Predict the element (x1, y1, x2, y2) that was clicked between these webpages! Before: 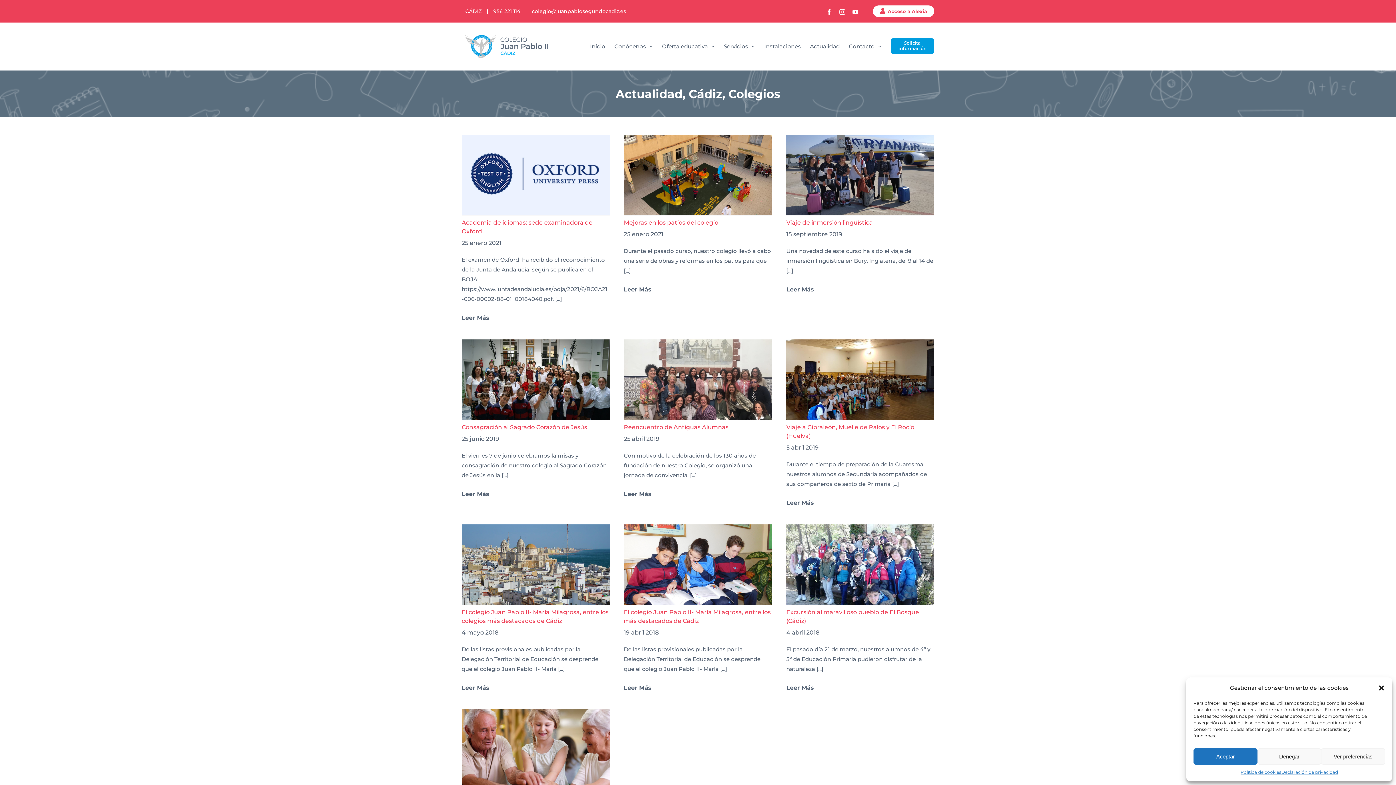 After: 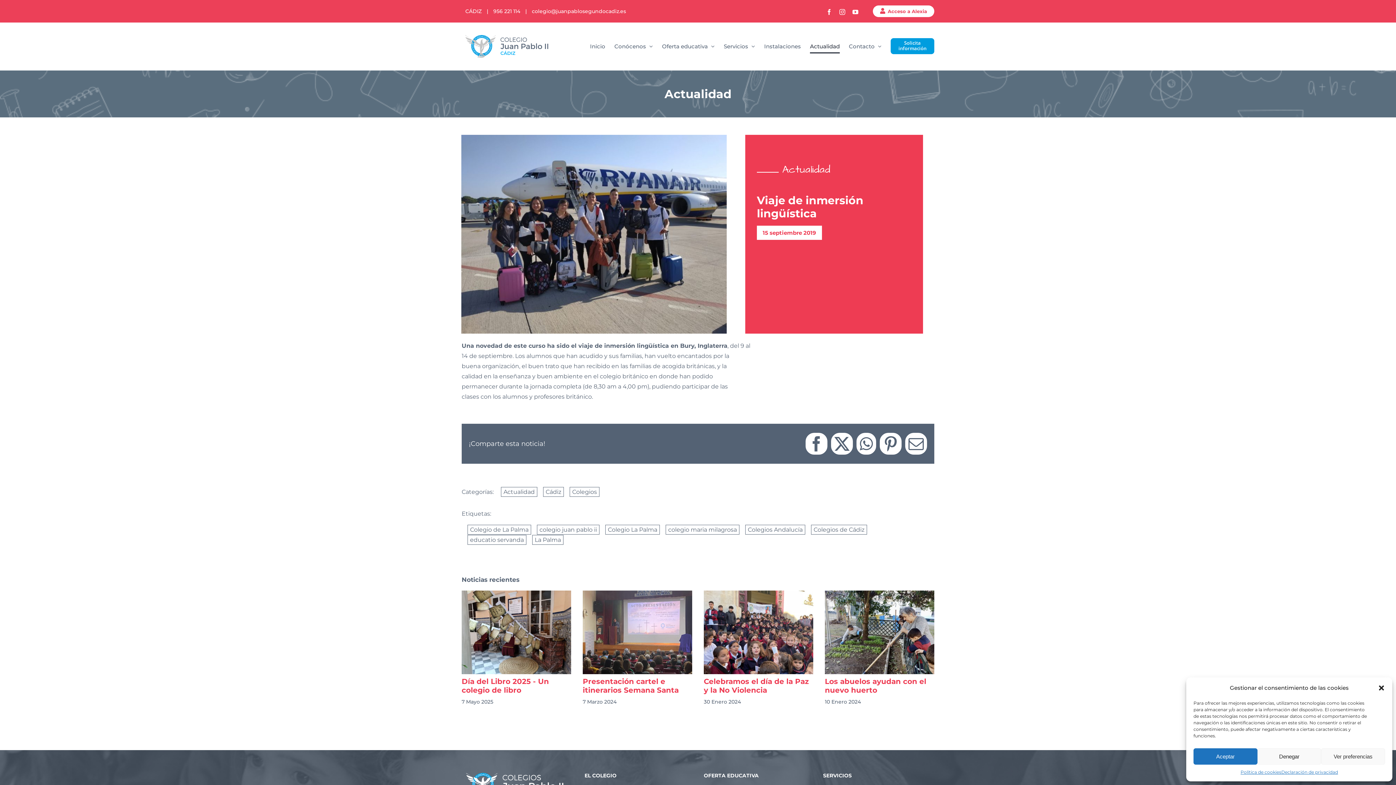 Action: label: More on Viaje de inmersión lingüística bbox: (786, 286, 814, 292)